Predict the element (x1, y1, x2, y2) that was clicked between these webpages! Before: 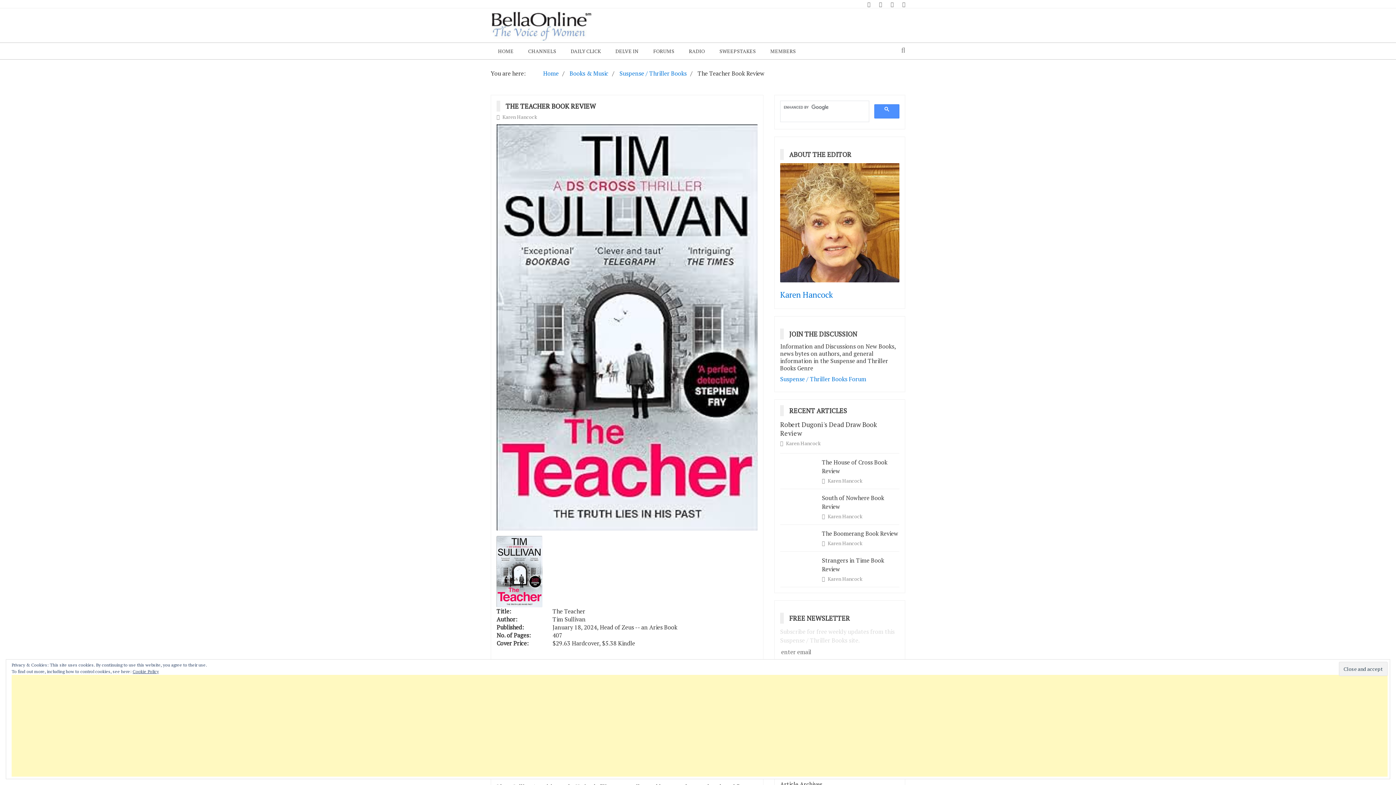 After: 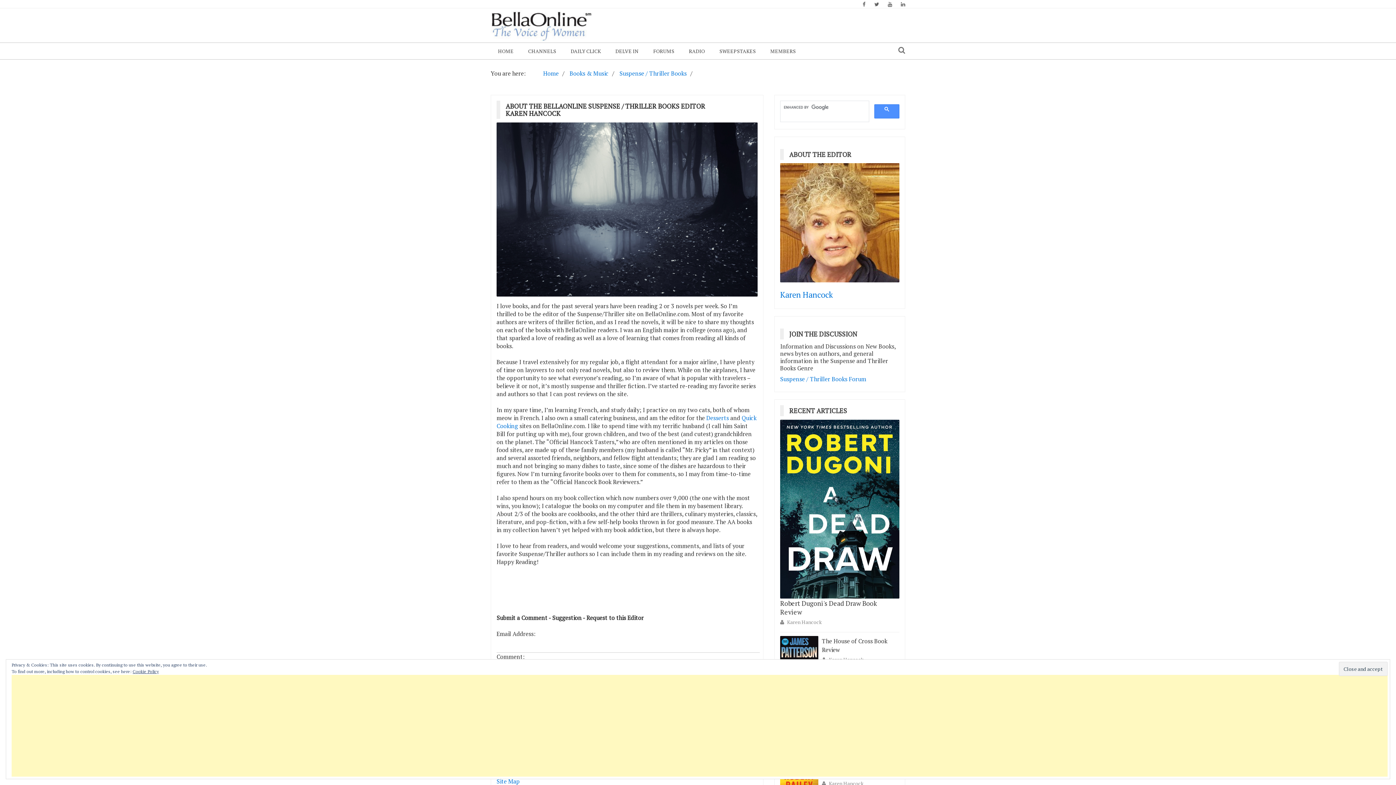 Action: bbox: (786, 440, 821, 446) label: Karen Hancock